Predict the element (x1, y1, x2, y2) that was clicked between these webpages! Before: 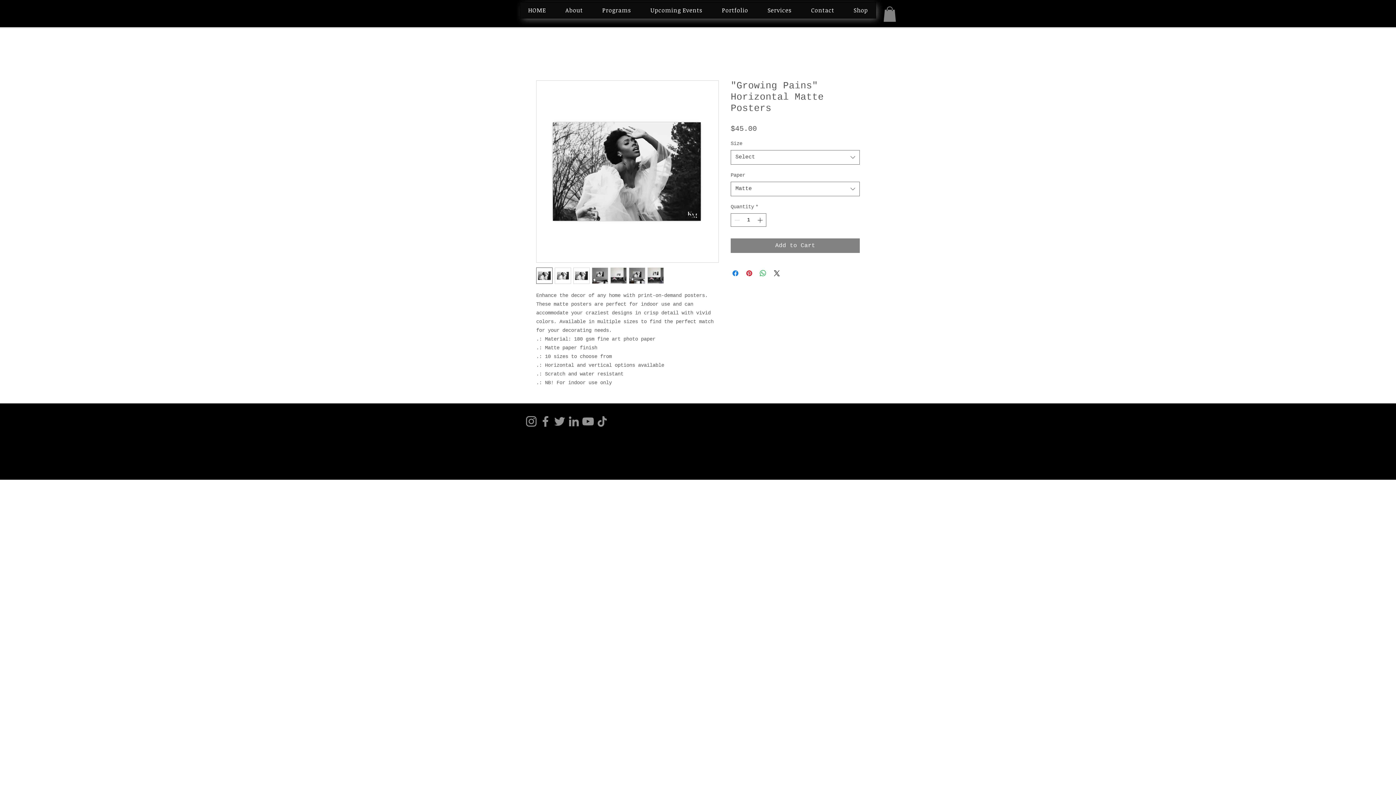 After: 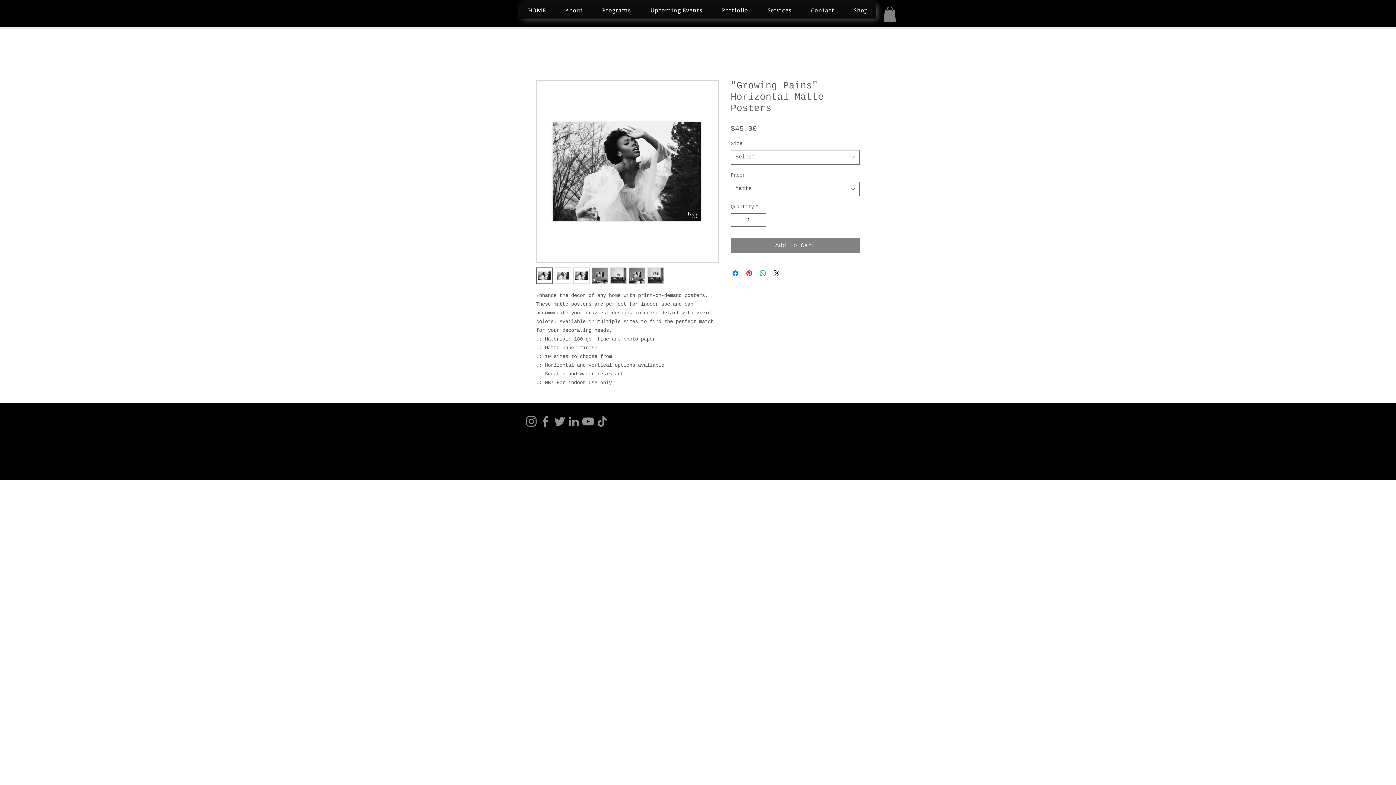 Action: label: LinkedIn bbox: (566, 414, 581, 428)